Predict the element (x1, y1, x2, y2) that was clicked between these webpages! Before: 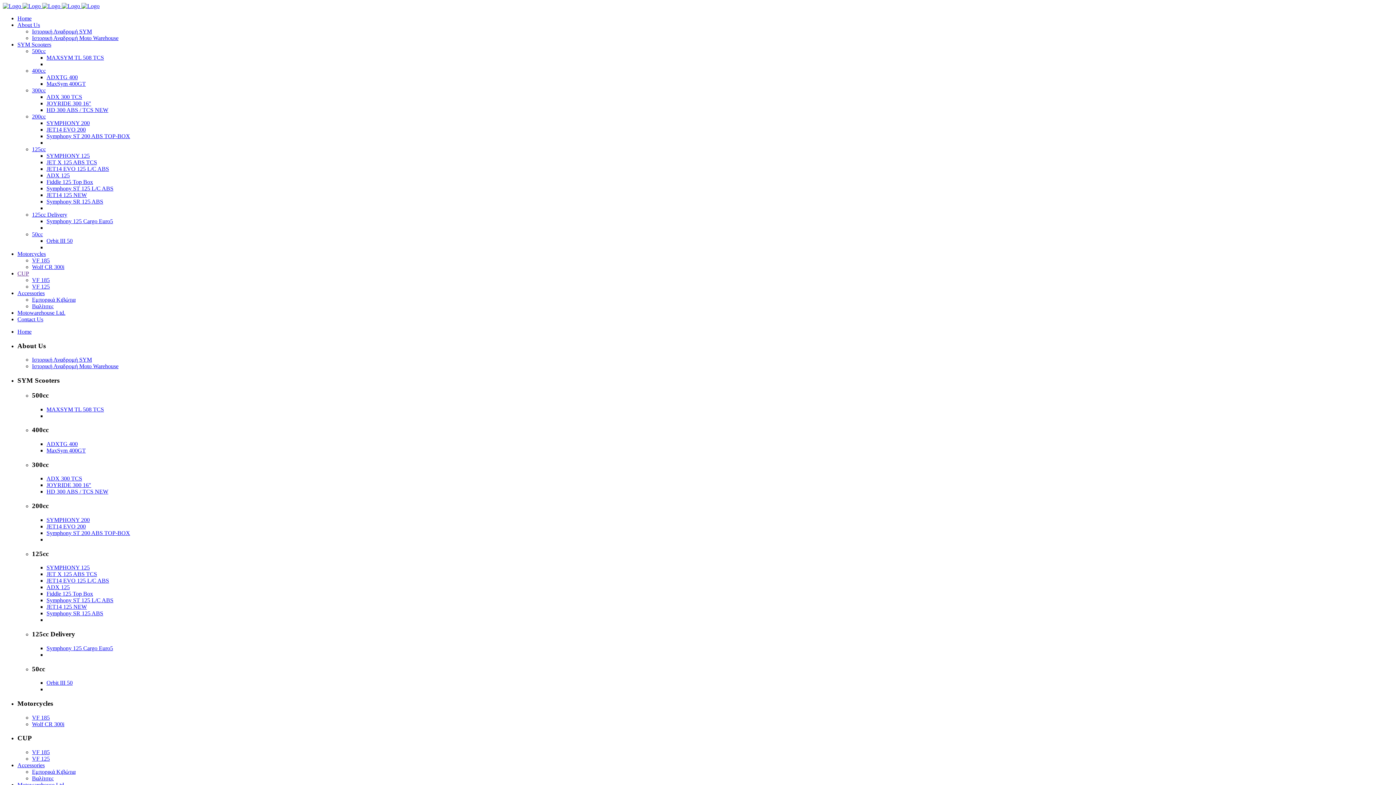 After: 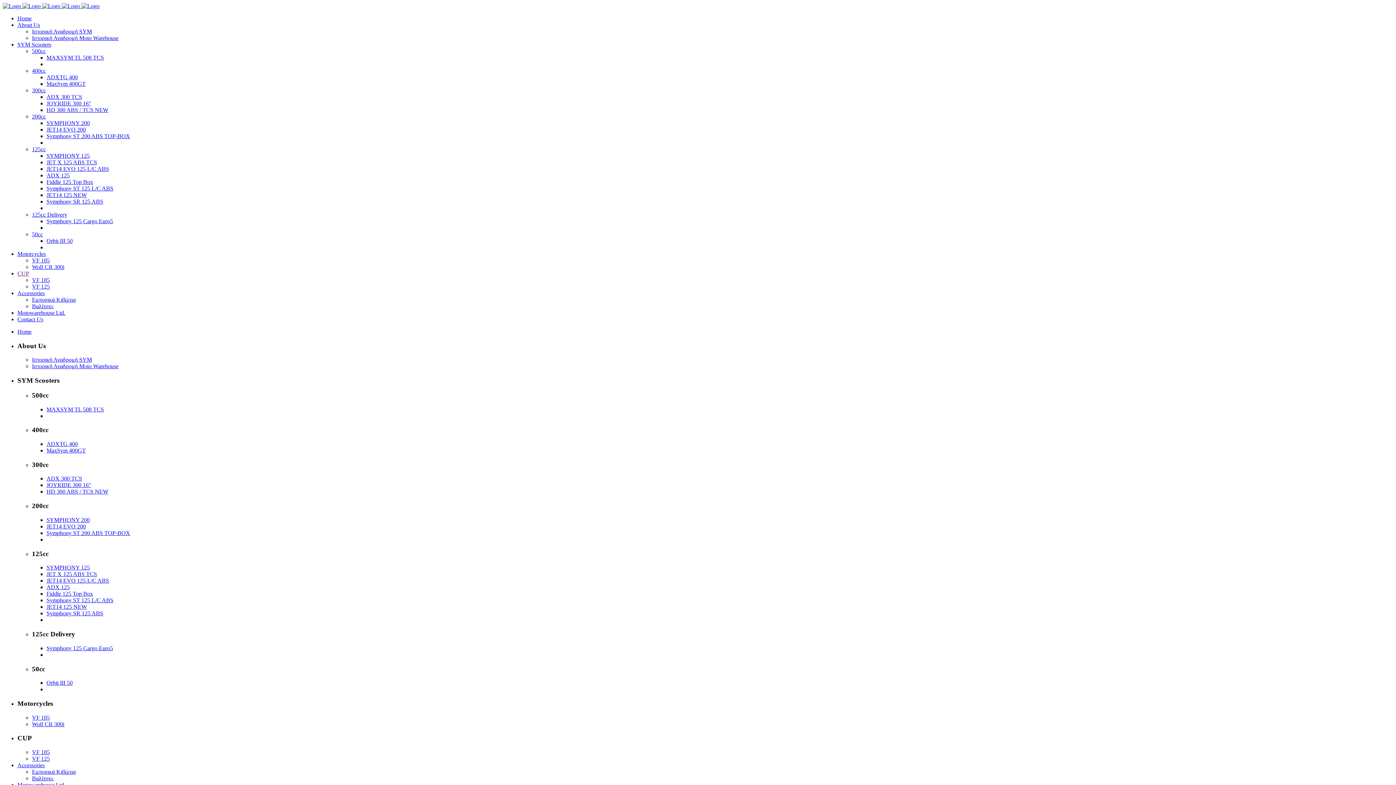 Action: label: JET14 125 NEW bbox: (46, 192, 86, 198)